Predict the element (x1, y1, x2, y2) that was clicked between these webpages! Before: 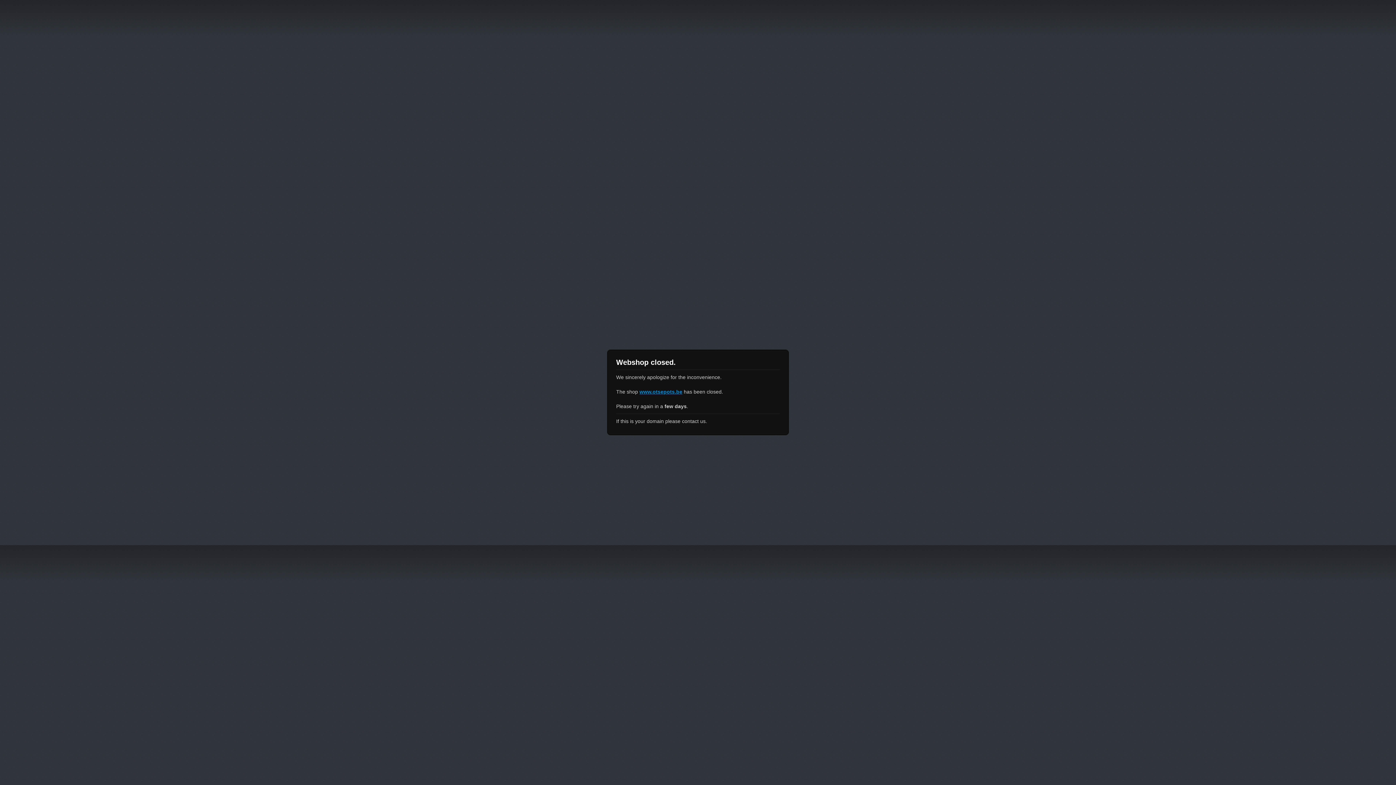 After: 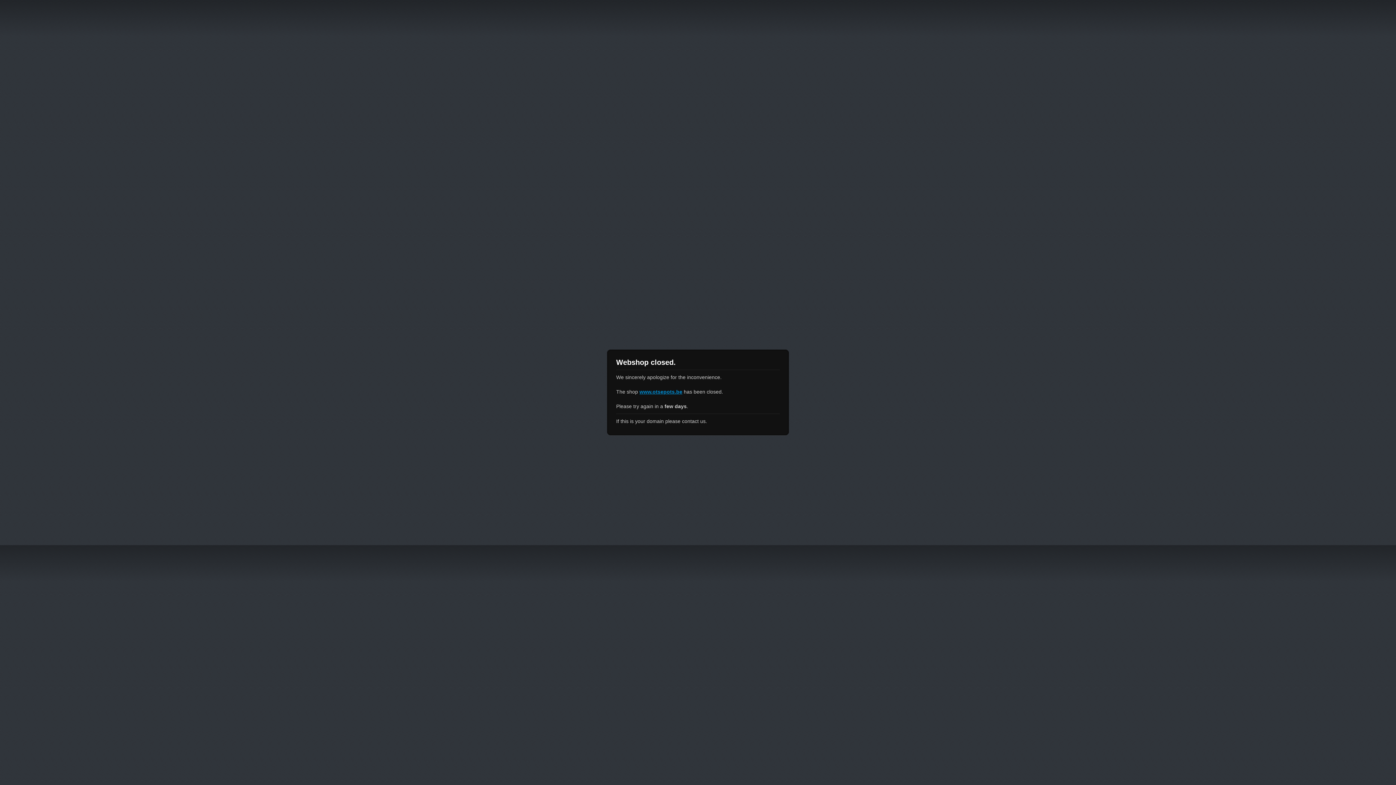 Action: bbox: (639, 389, 682, 394) label: www.otsepots.be